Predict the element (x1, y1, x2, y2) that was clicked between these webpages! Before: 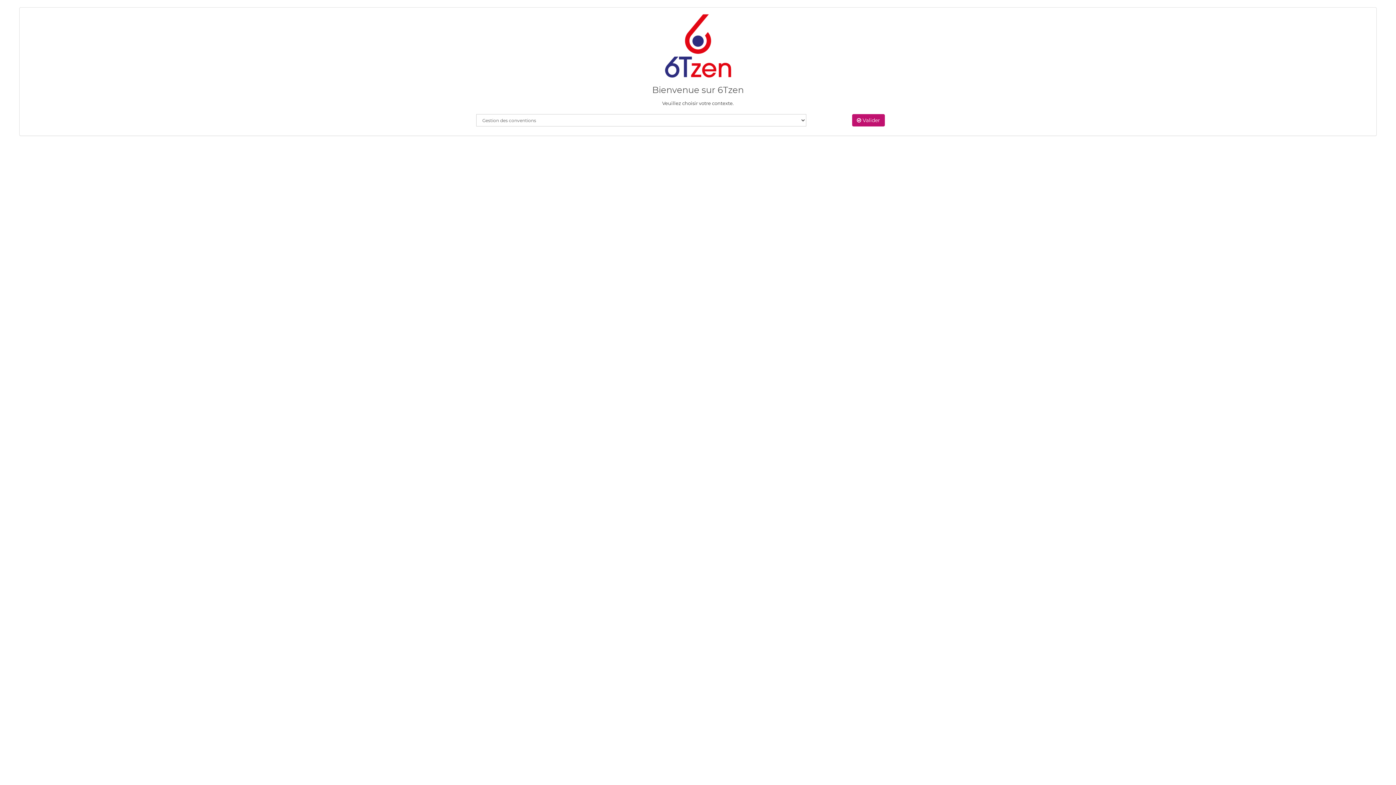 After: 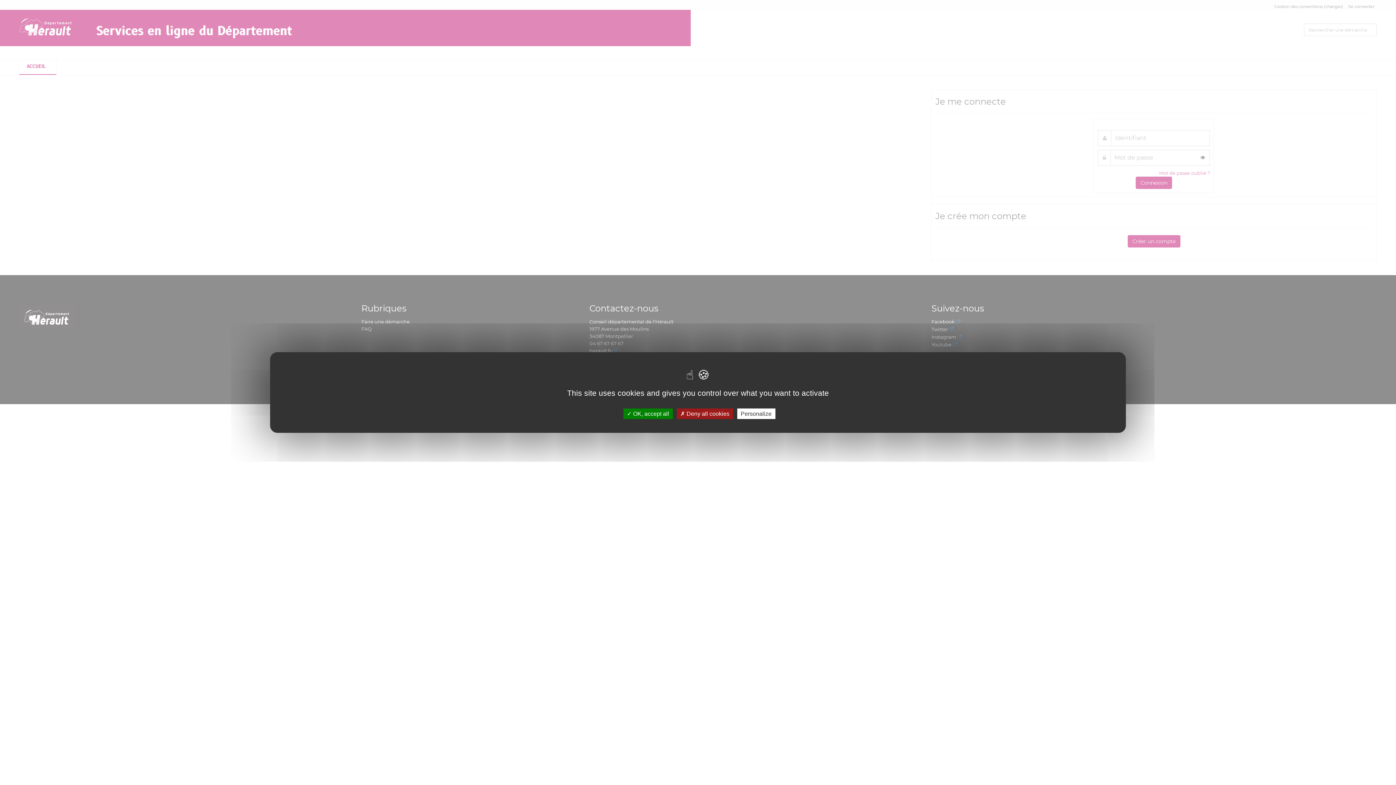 Action: bbox: (852, 114, 885, 126) label:  Valider